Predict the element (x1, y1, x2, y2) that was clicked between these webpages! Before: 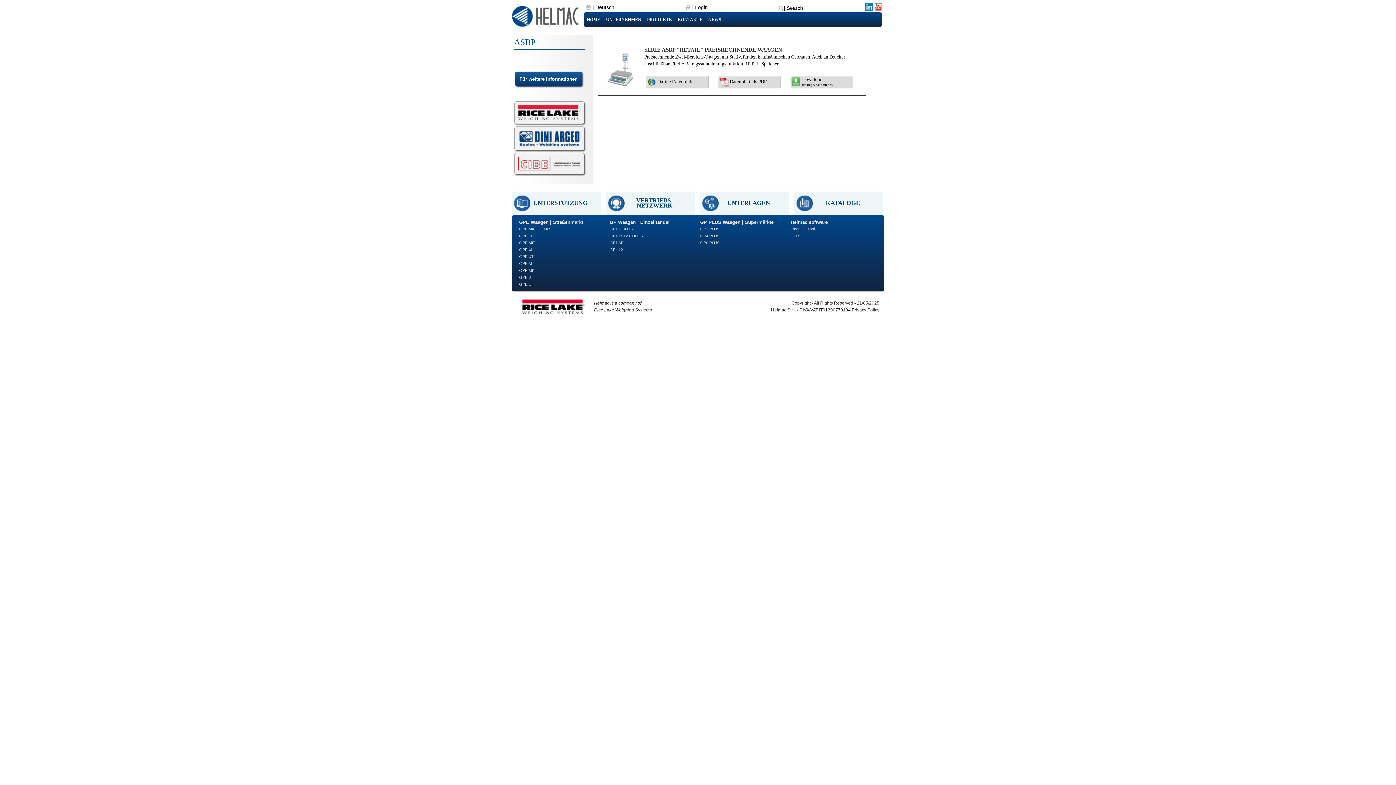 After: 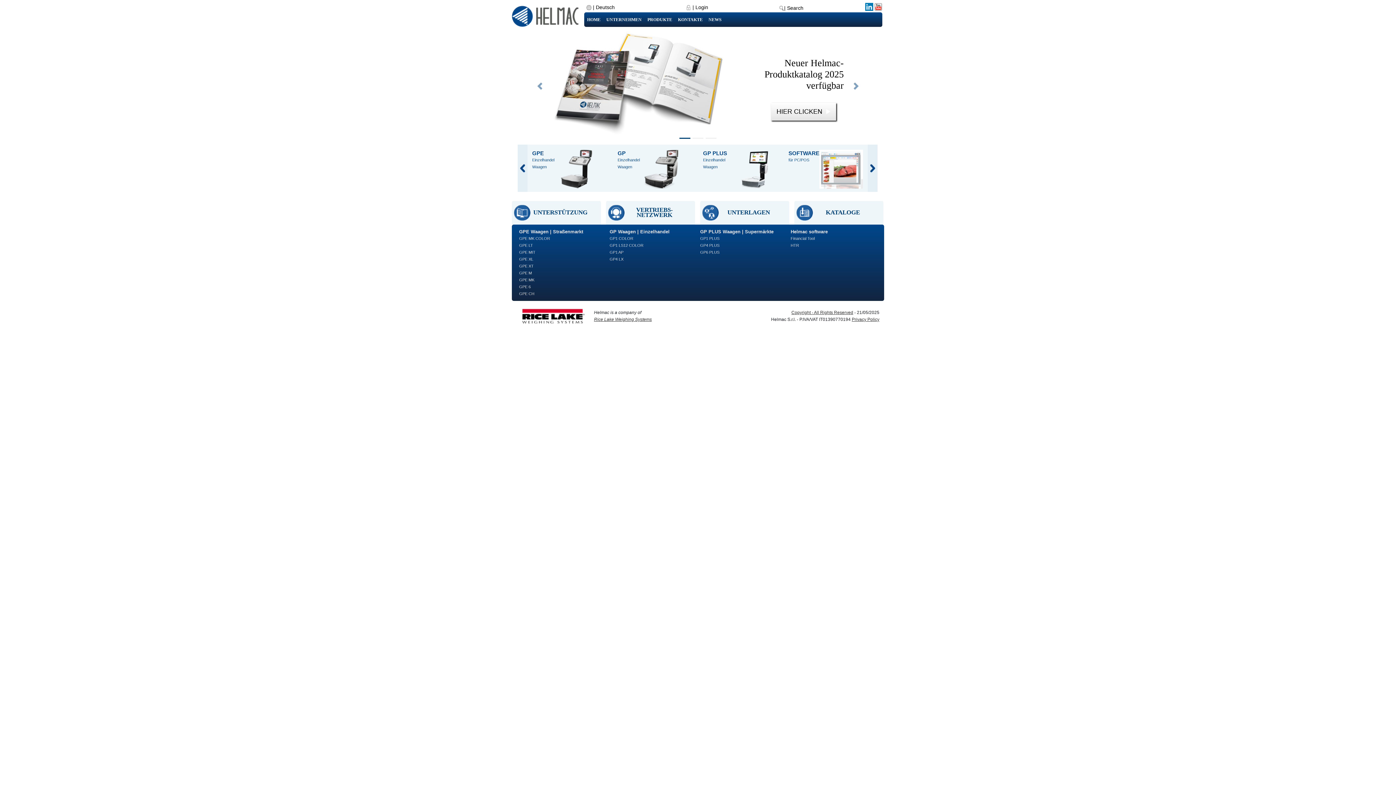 Action: bbox: (584, 16, 603, 22) label: HOME